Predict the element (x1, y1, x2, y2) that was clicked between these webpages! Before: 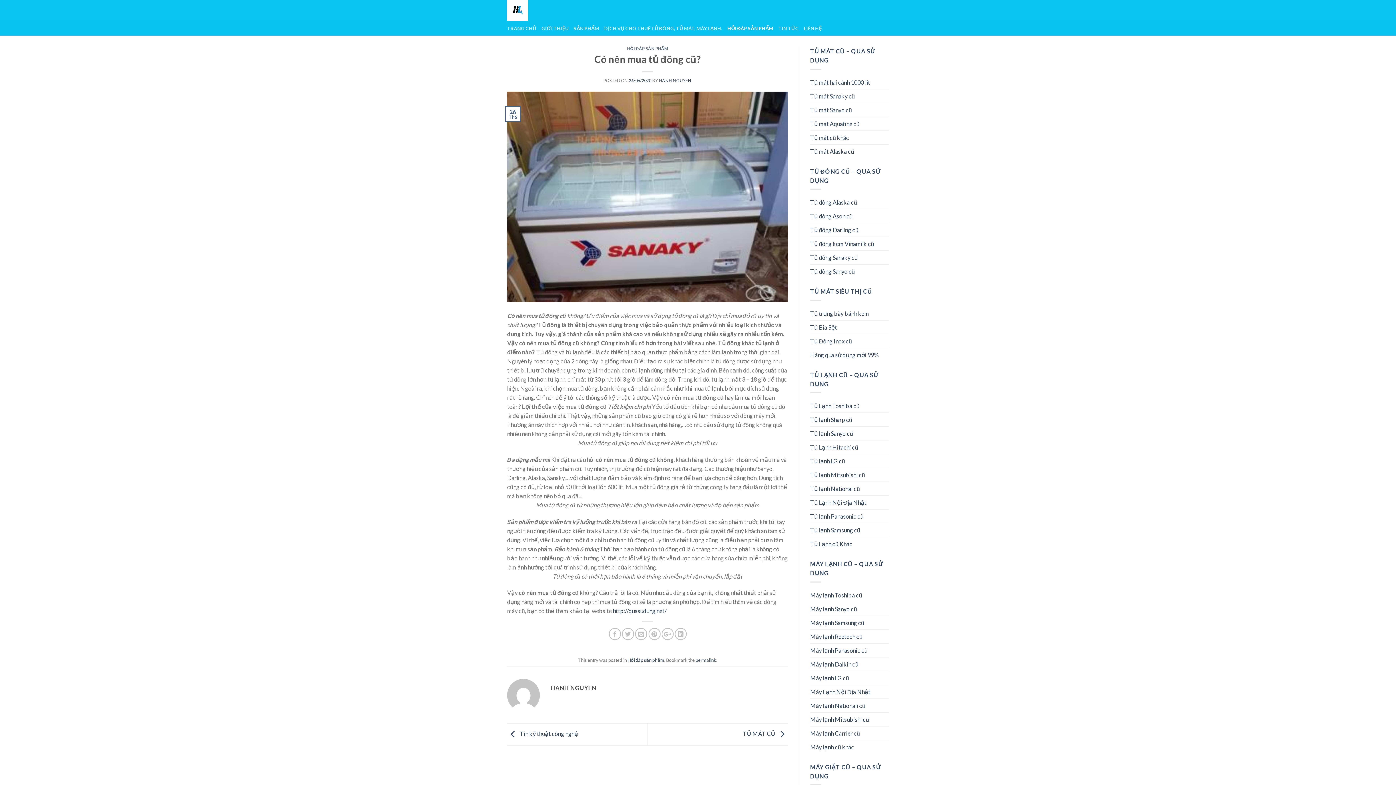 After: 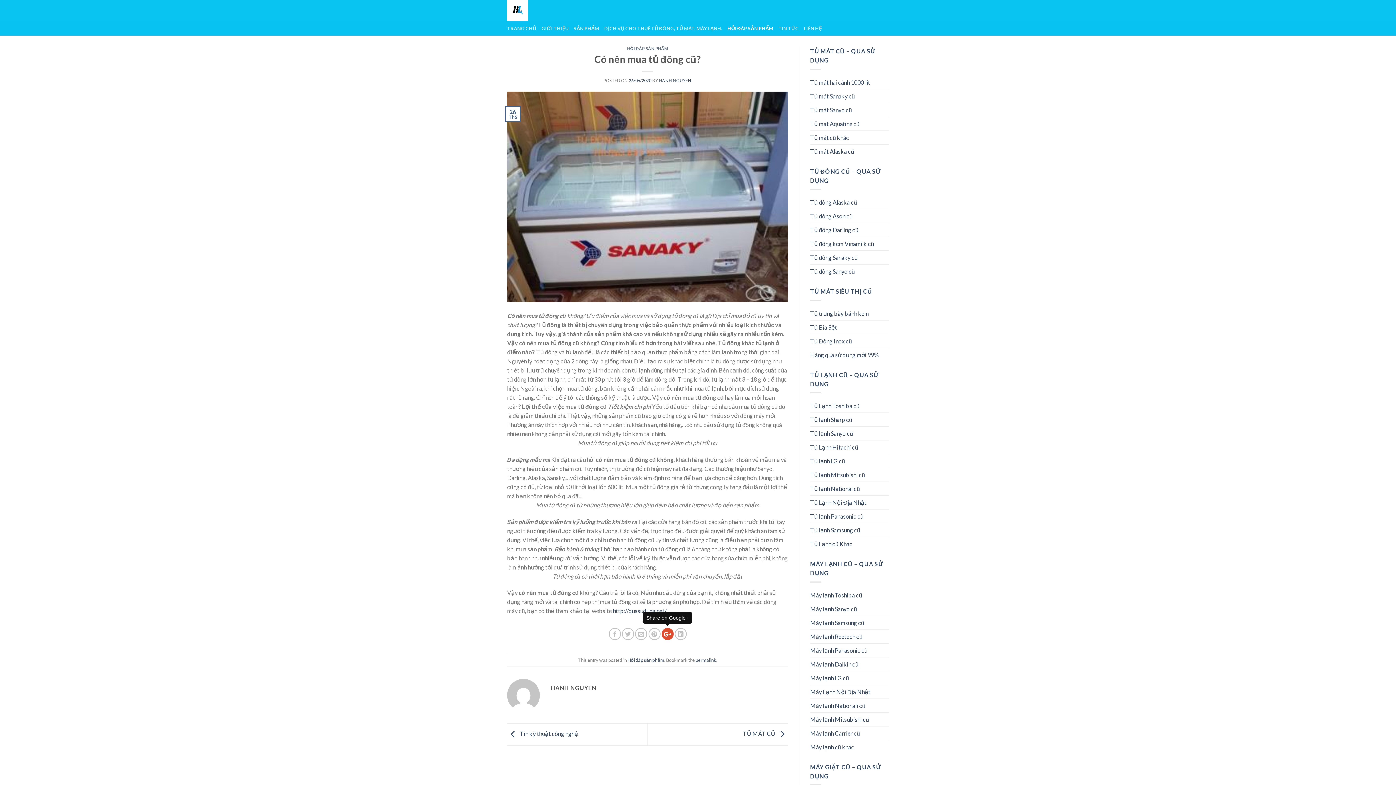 Action: bbox: (661, 628, 673, 640)